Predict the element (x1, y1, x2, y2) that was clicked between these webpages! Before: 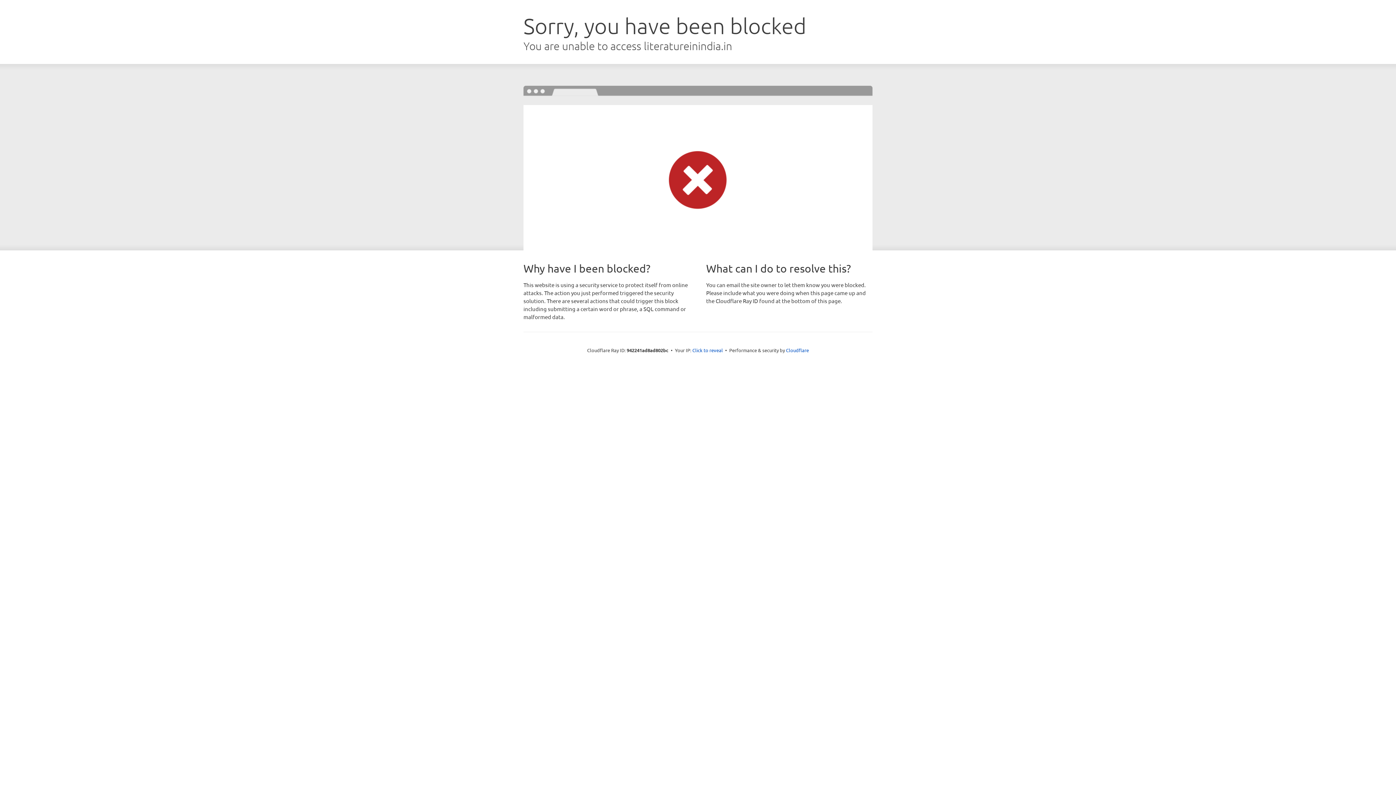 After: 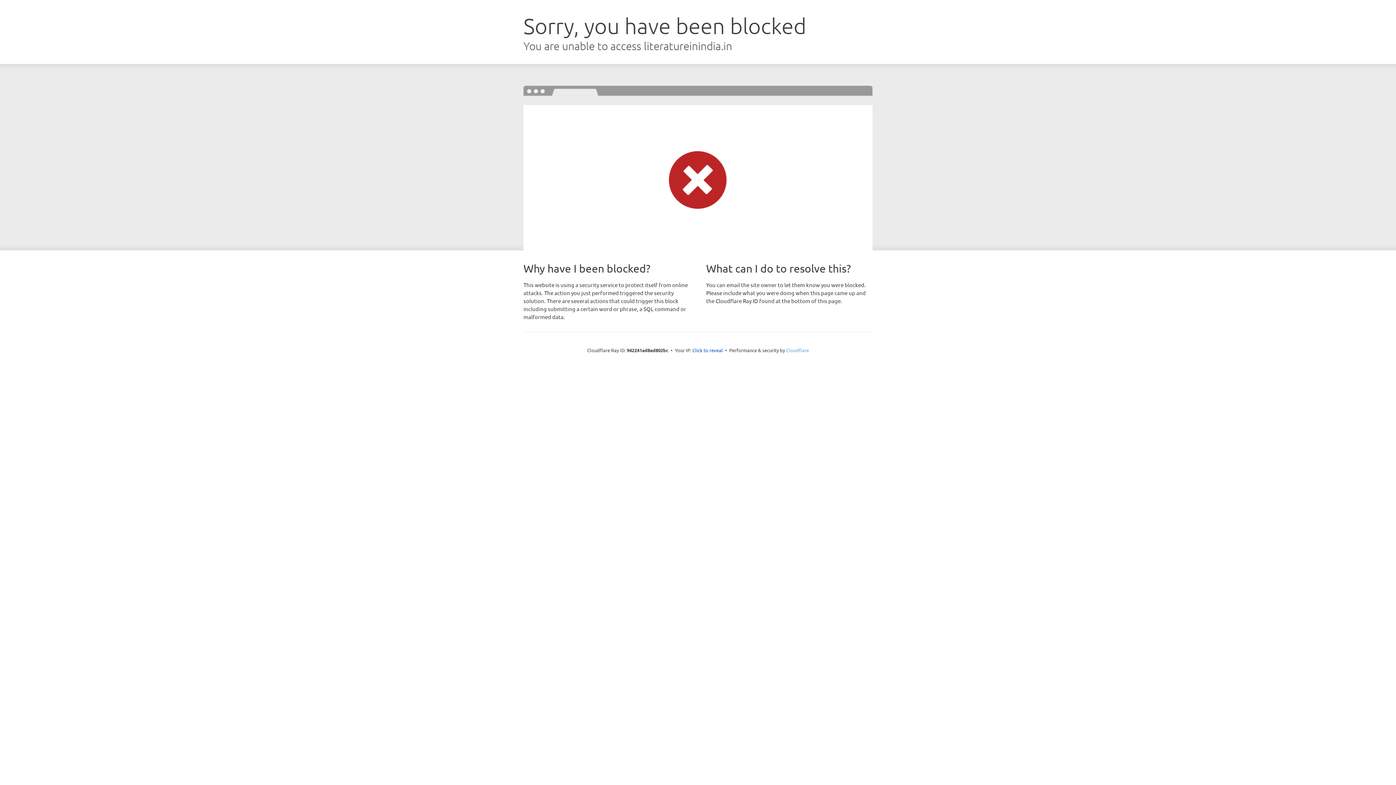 Action: label: Cloudflare bbox: (786, 347, 809, 353)